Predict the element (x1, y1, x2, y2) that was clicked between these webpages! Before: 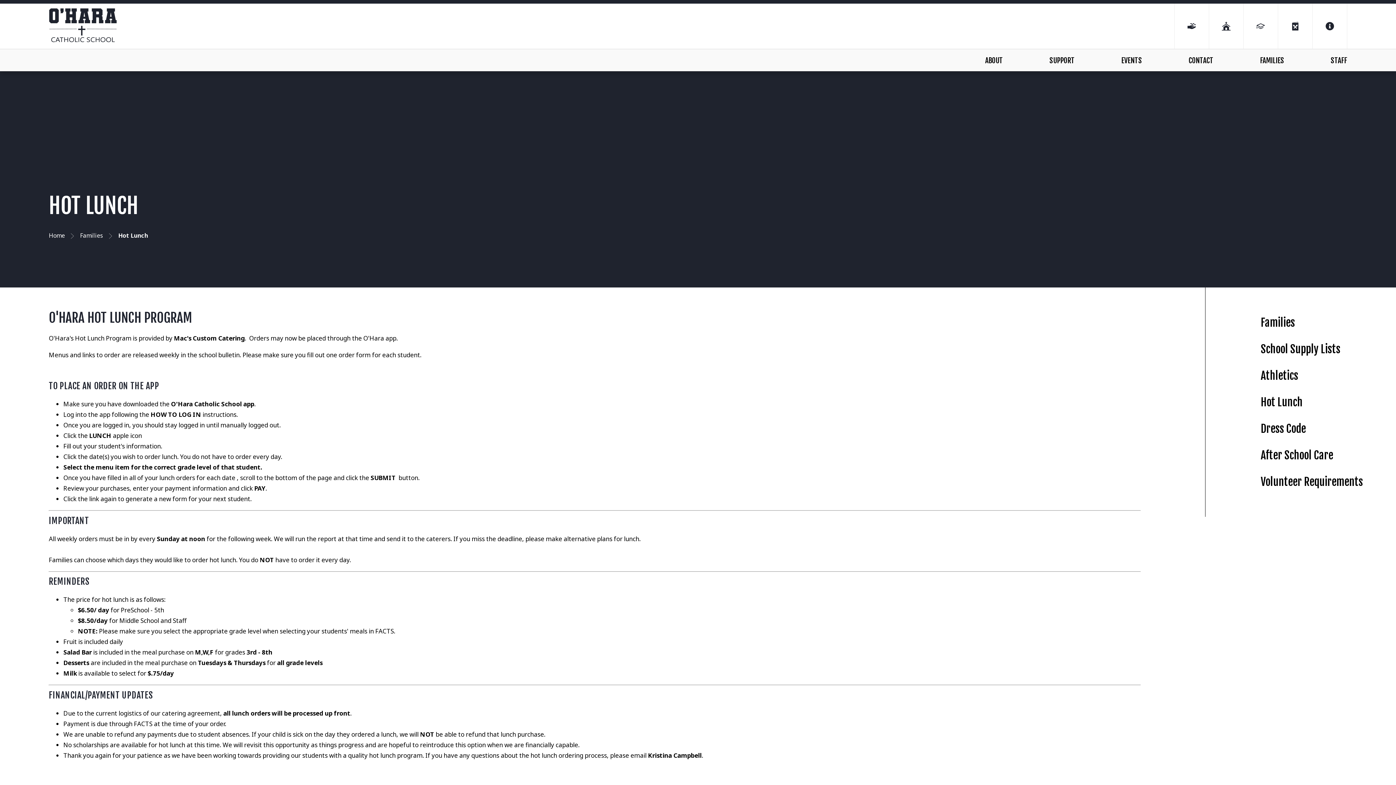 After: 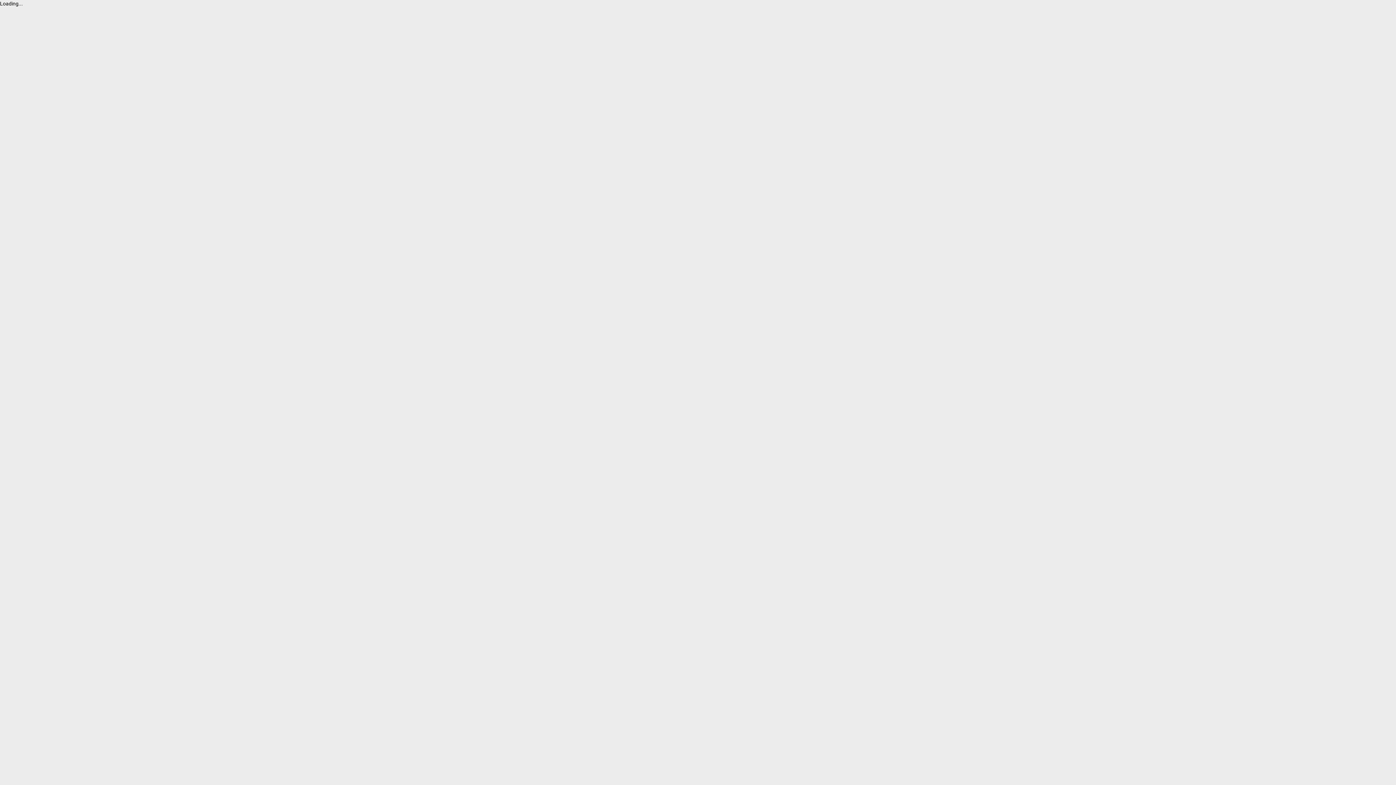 Action: bbox: (1243, 3, 1278, 48)